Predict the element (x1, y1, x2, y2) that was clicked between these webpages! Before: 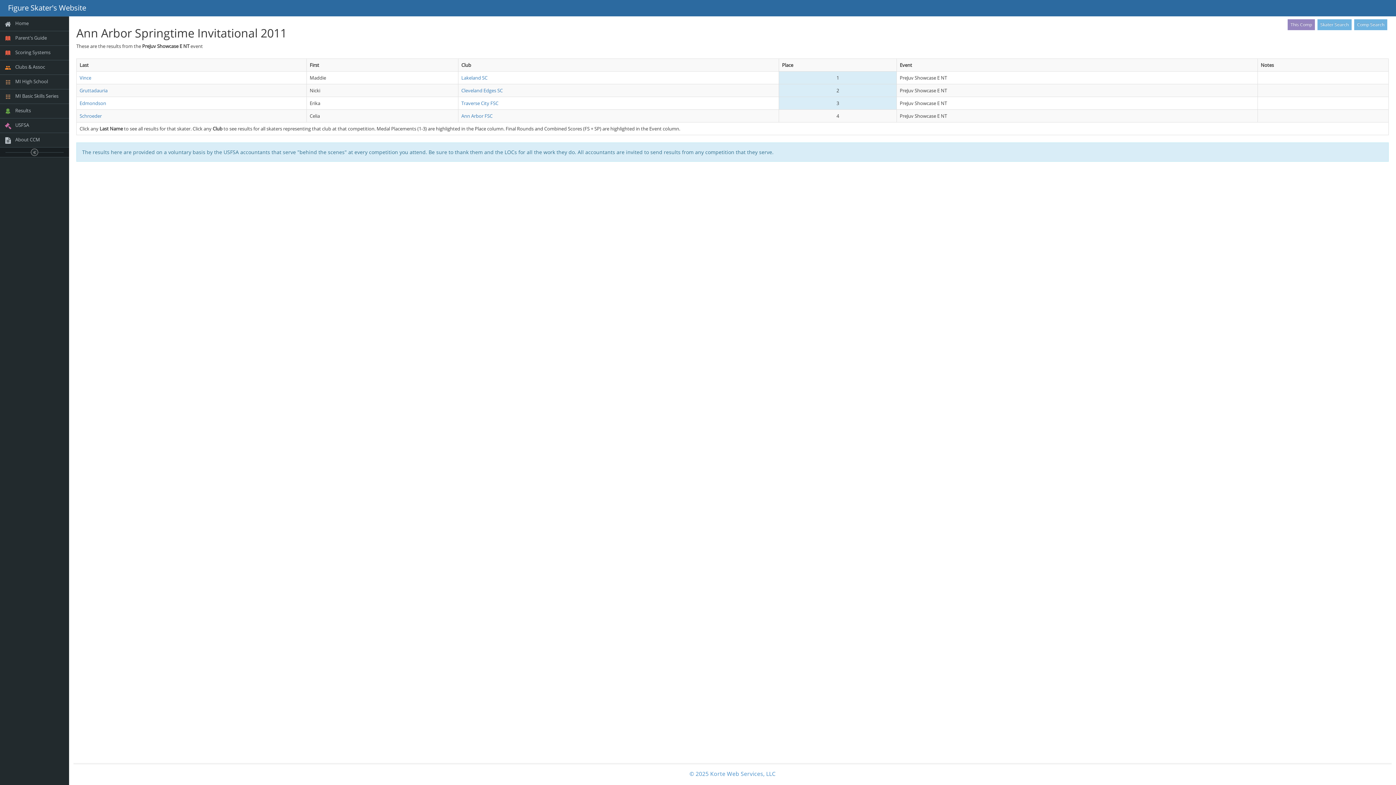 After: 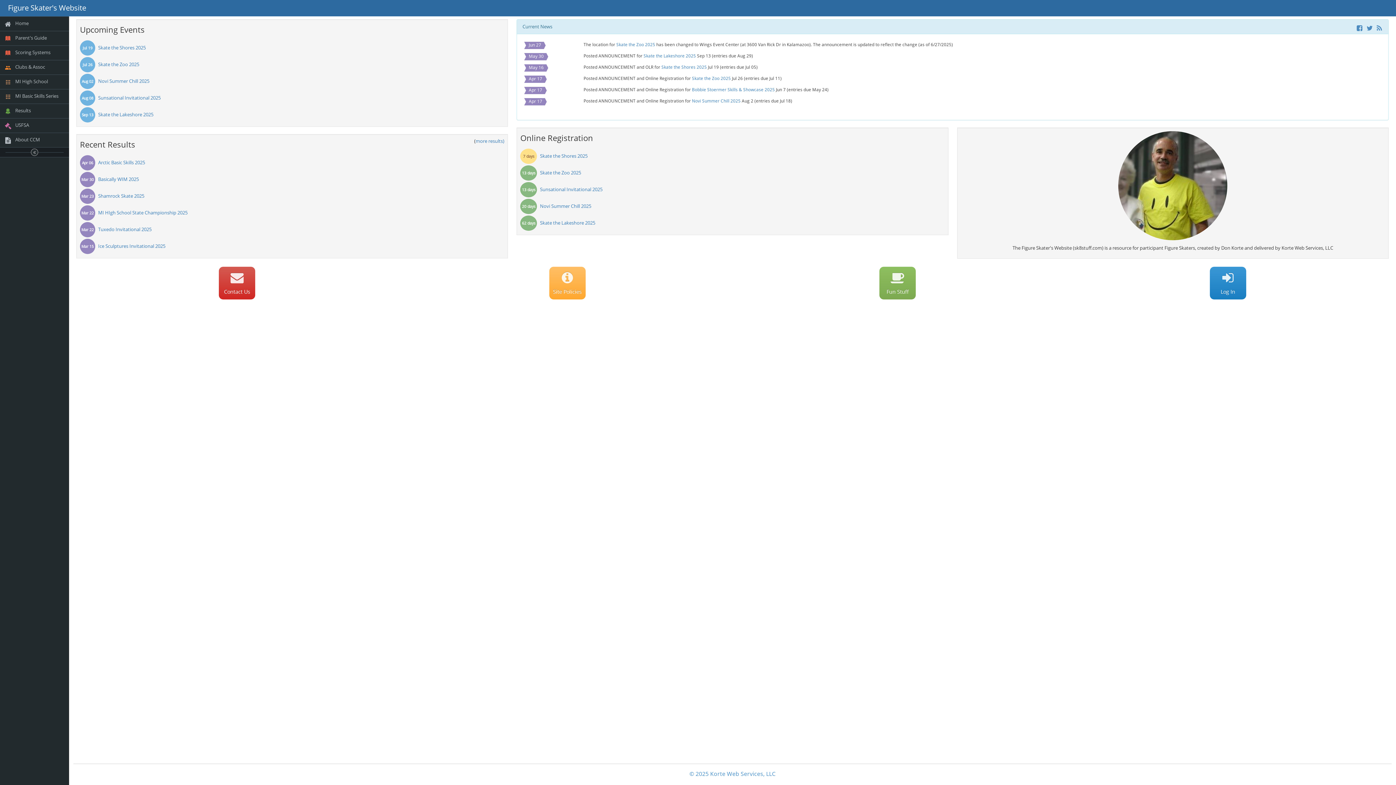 Action: label: Figure Skater's Website bbox: (3, 0, 90, 14)